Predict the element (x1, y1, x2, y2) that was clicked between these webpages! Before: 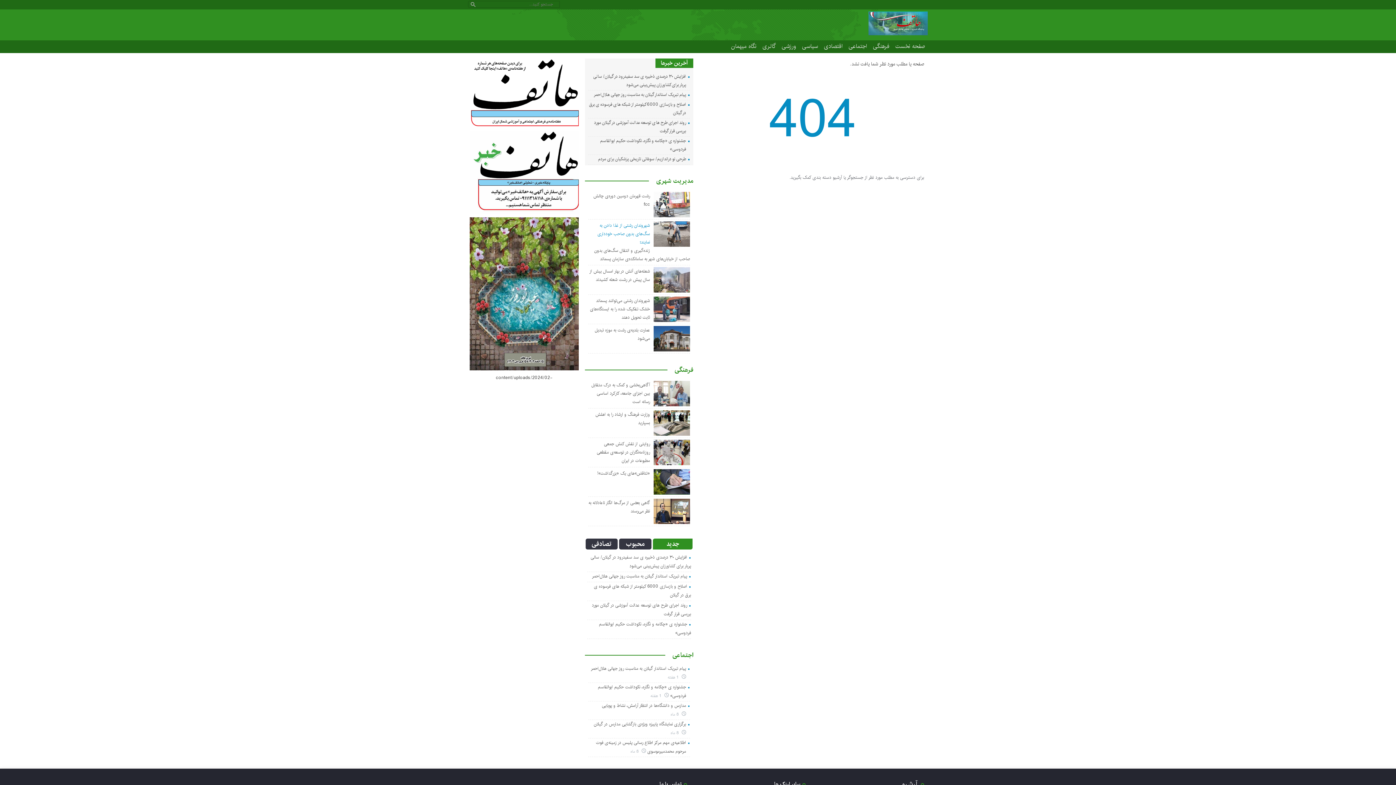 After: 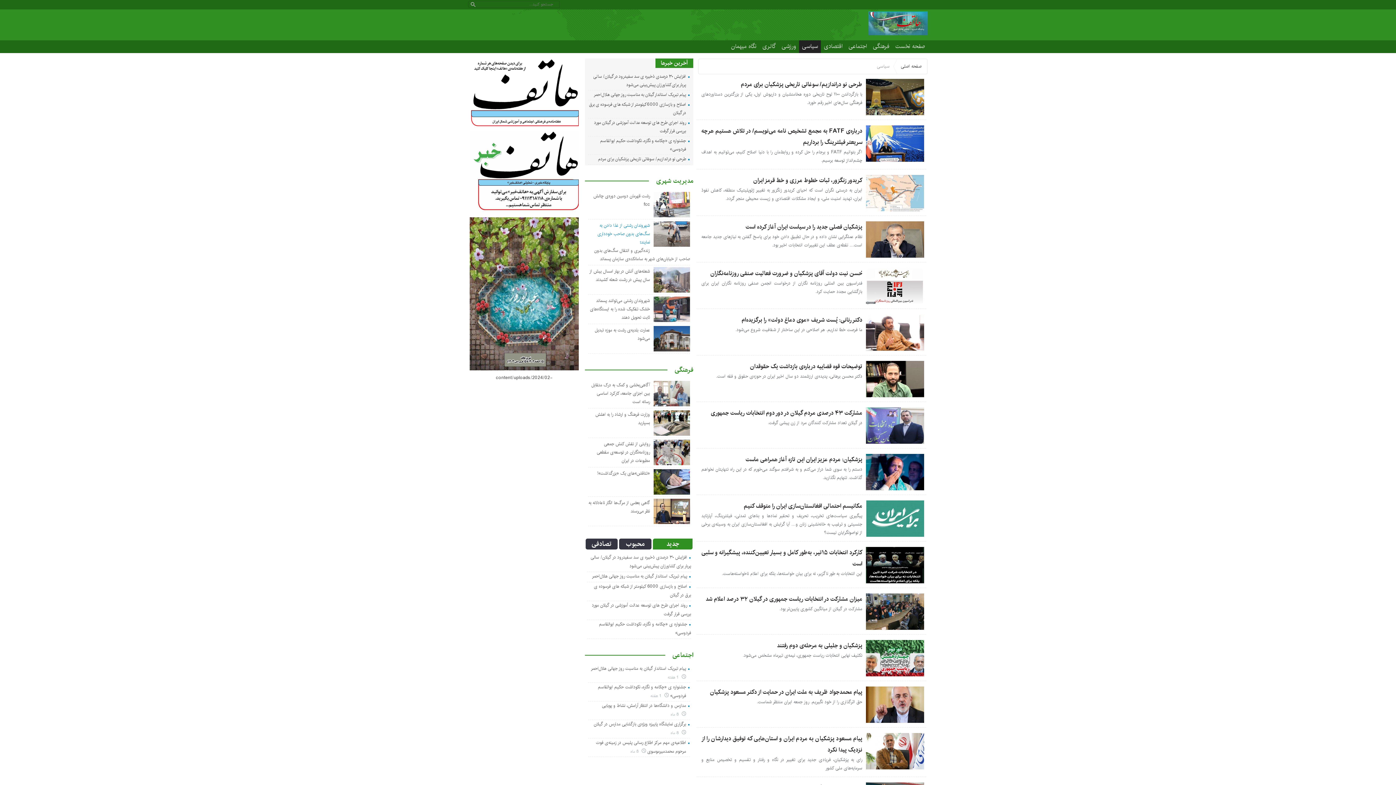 Action: label: سیاسی bbox: (799, 40, 821, 53)